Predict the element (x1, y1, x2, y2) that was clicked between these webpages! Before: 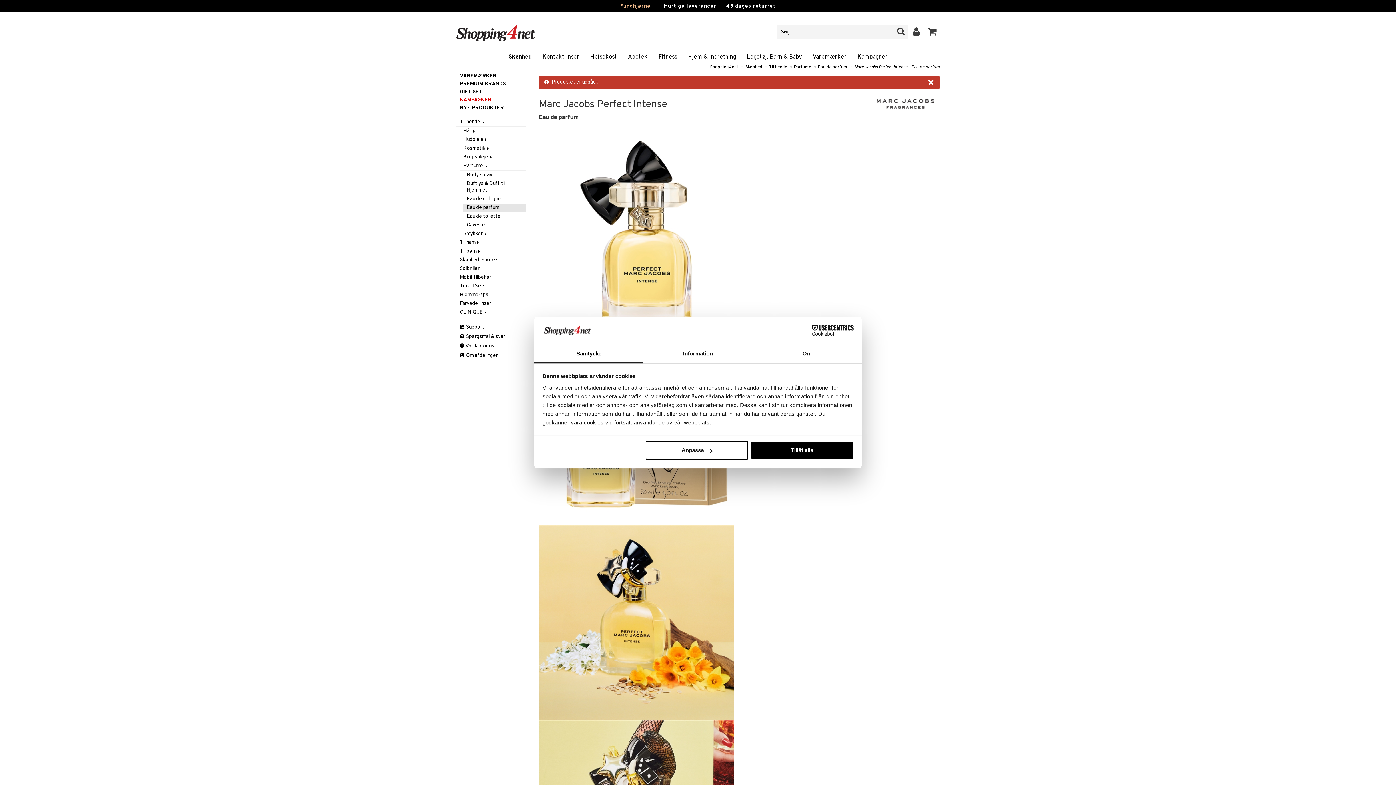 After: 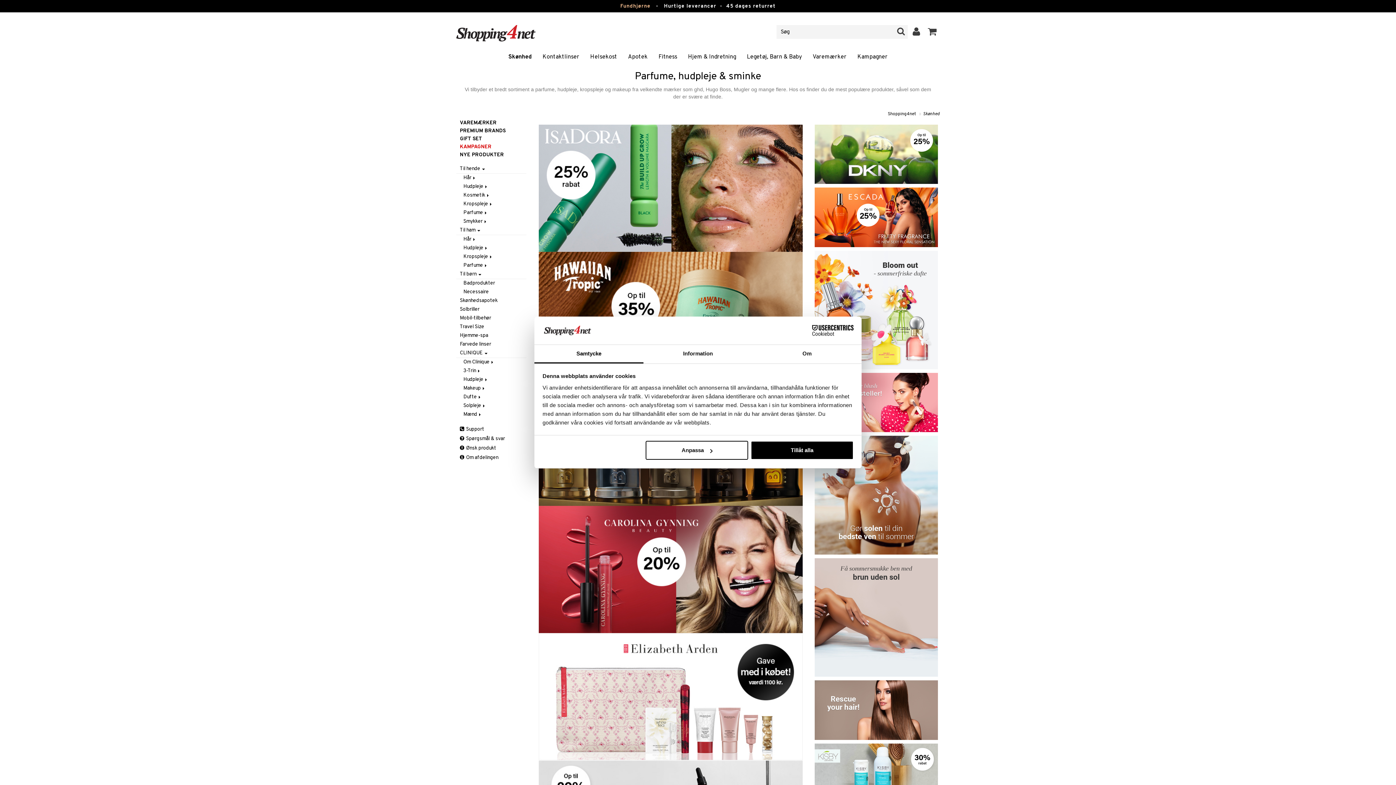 Action: label: Parfume bbox: (794, 64, 811, 70)